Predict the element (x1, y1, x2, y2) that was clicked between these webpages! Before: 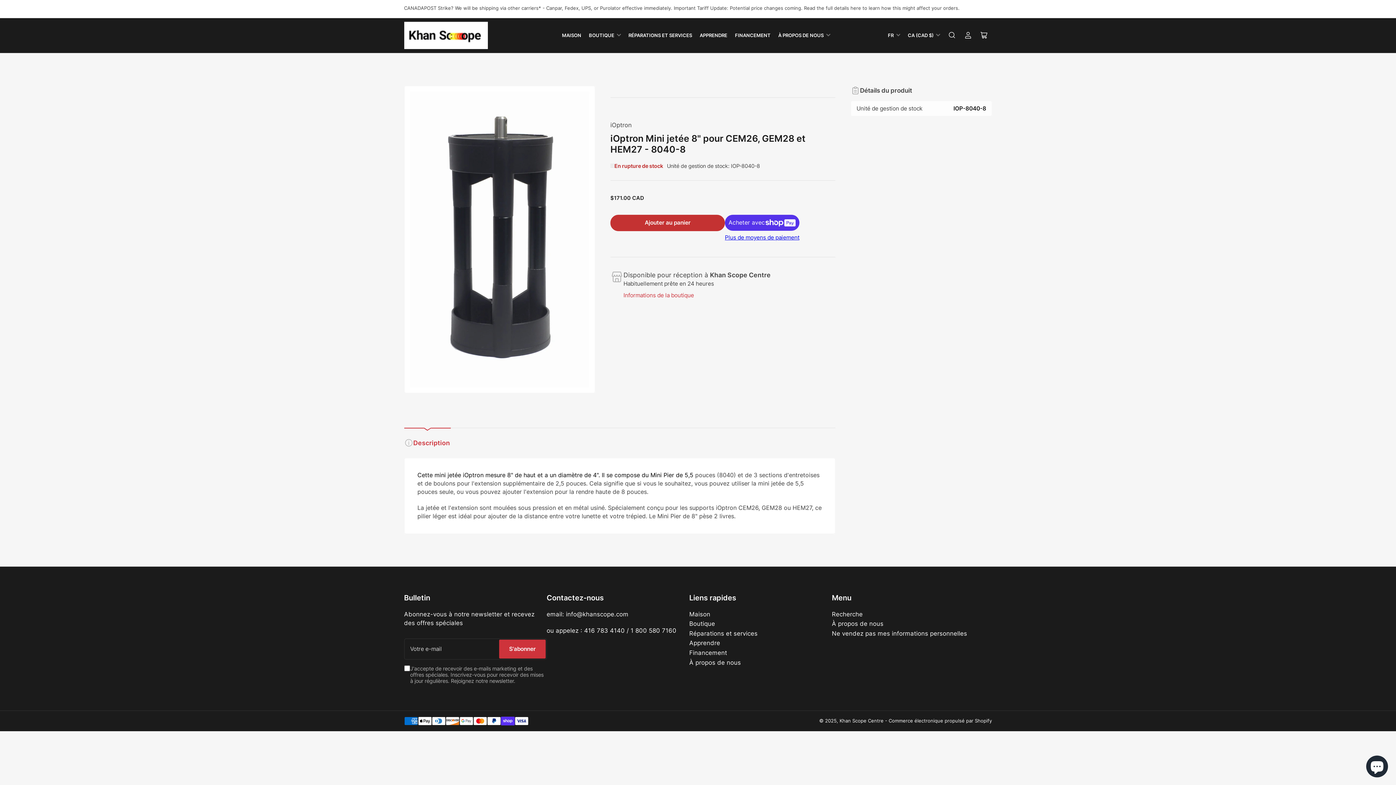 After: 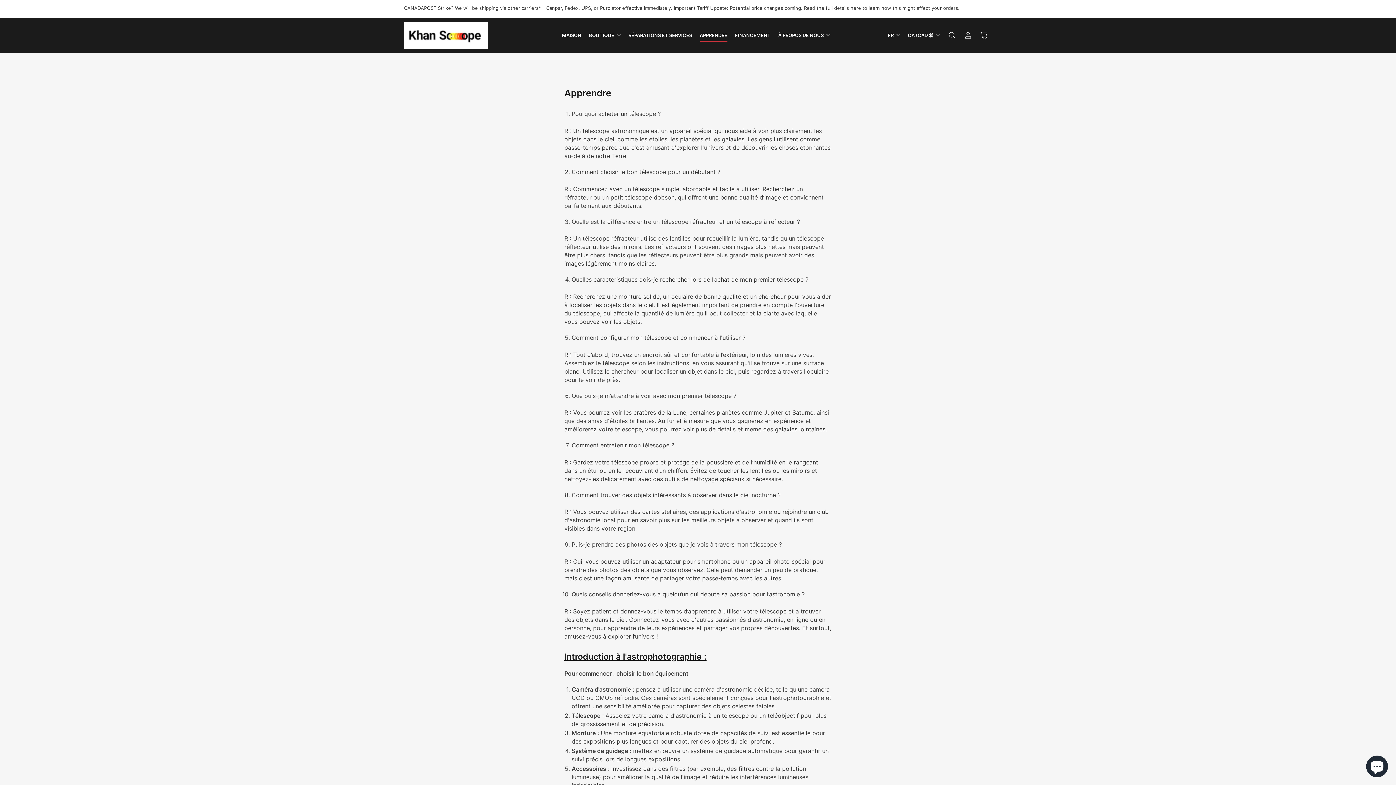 Action: bbox: (689, 639, 720, 647) label: Apprendre